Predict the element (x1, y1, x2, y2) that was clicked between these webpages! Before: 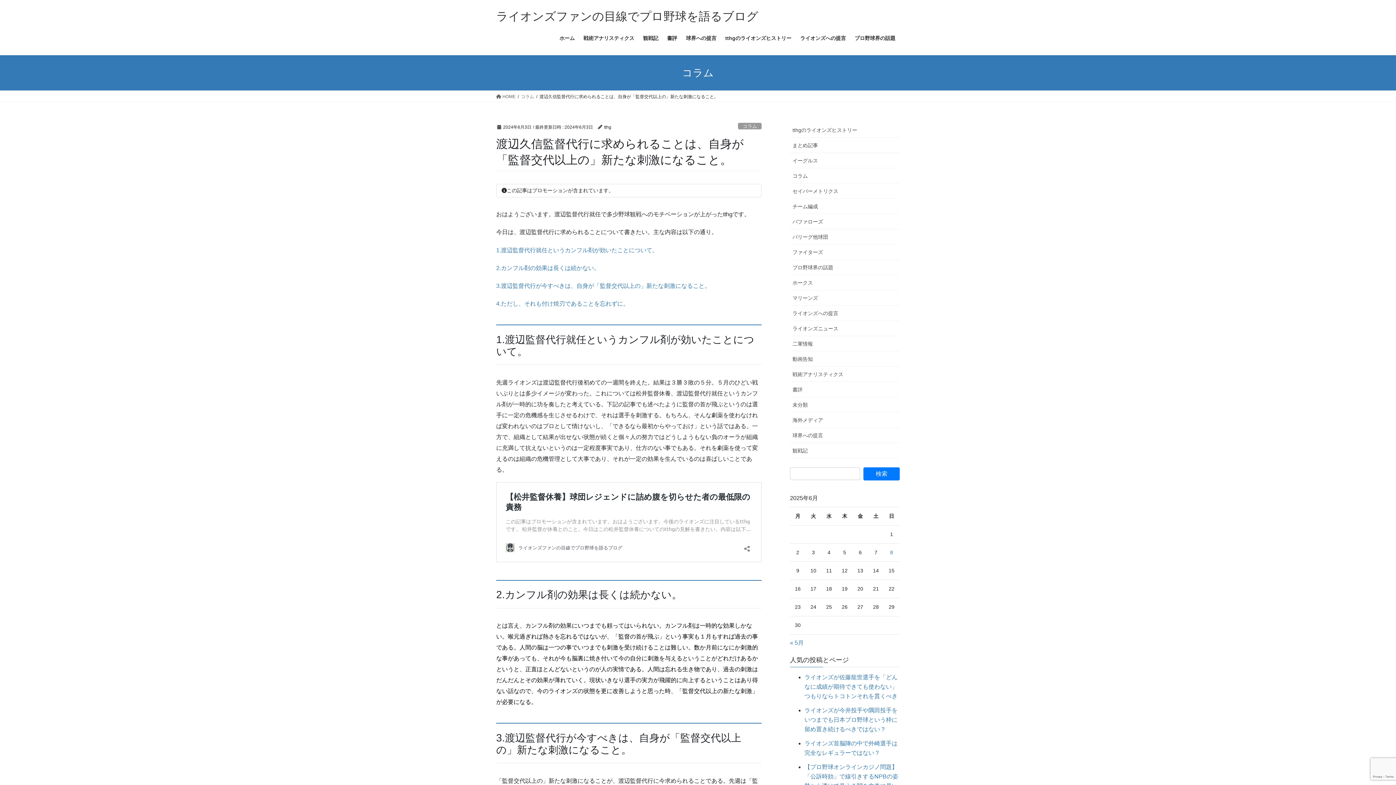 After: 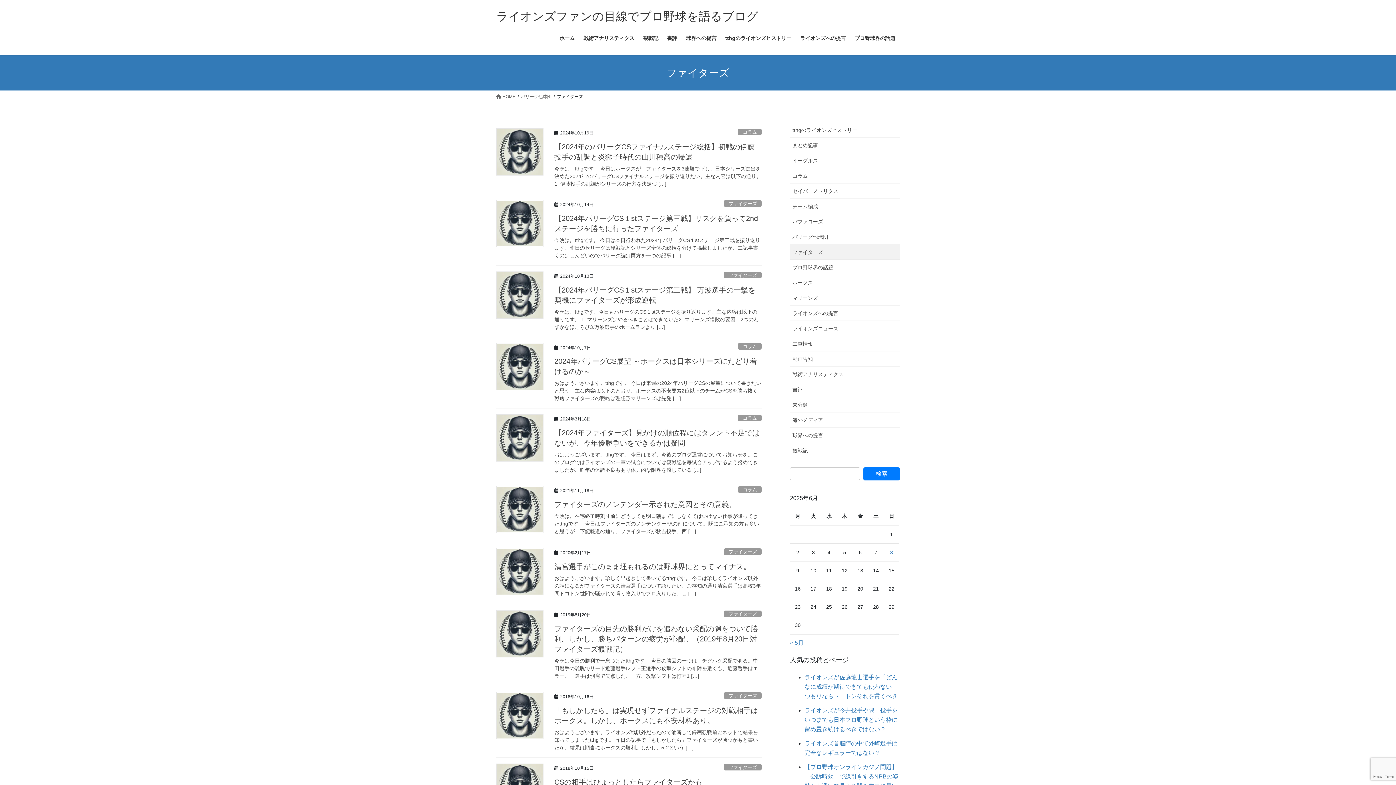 Action: label: ファイターズ bbox: (790, 244, 900, 260)